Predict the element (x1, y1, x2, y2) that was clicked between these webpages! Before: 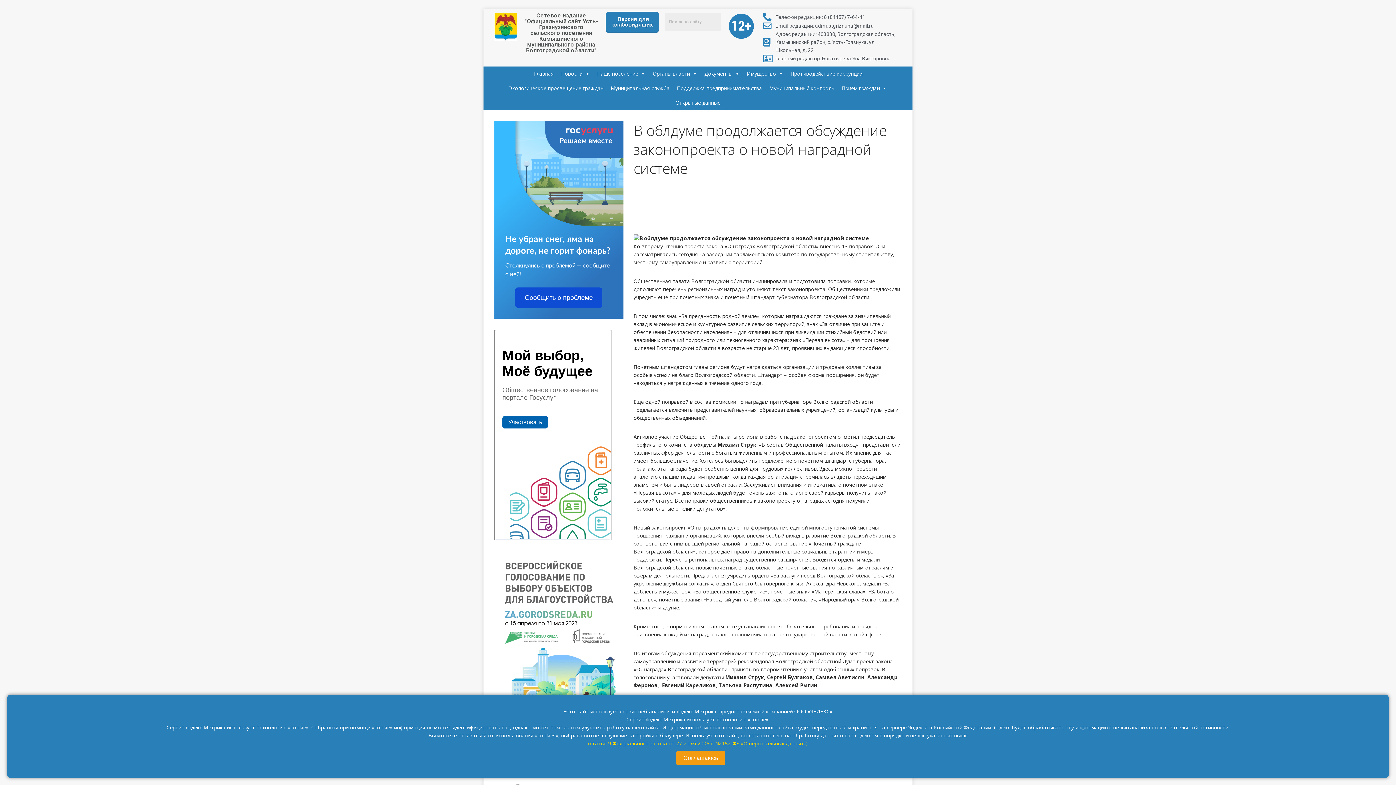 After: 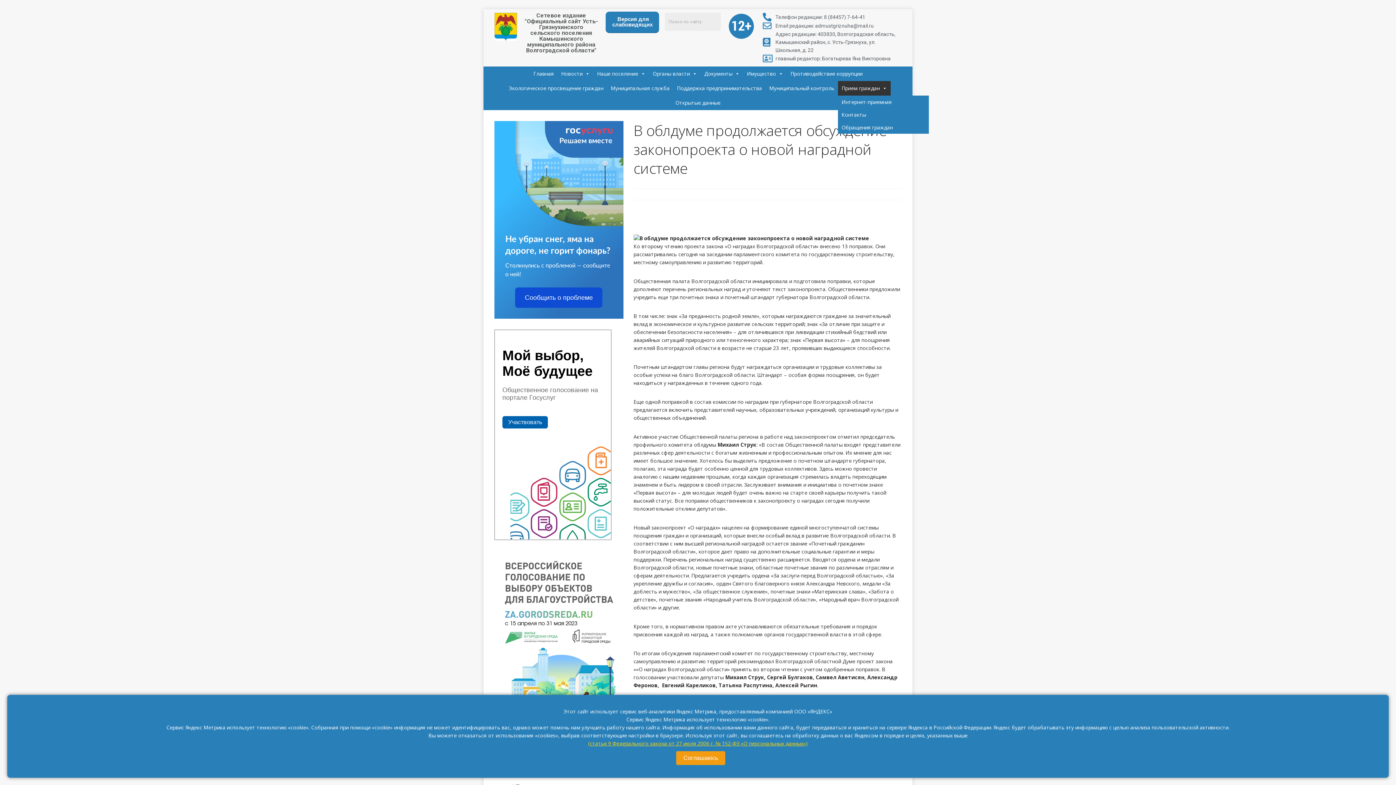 Action: bbox: (838, 81, 890, 95) label: Прием граждан